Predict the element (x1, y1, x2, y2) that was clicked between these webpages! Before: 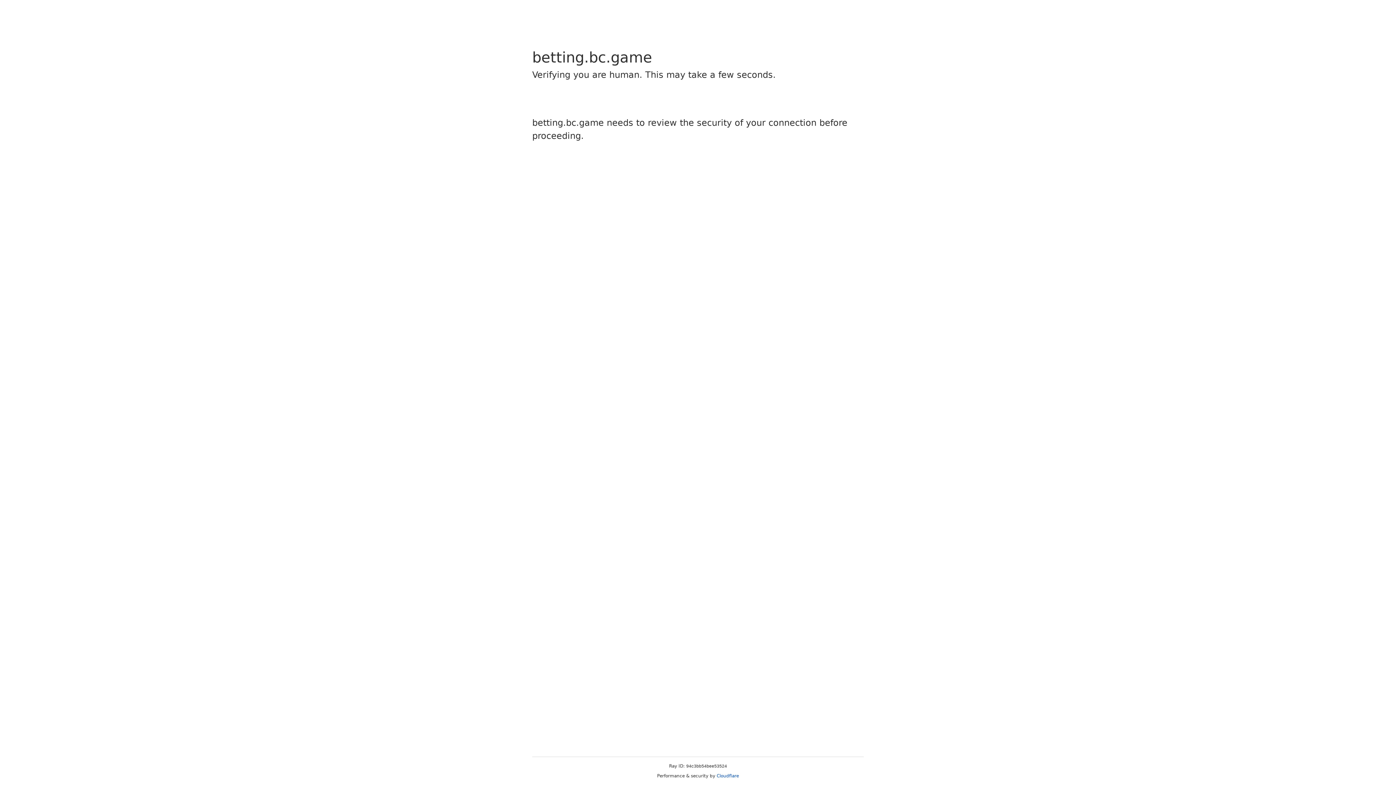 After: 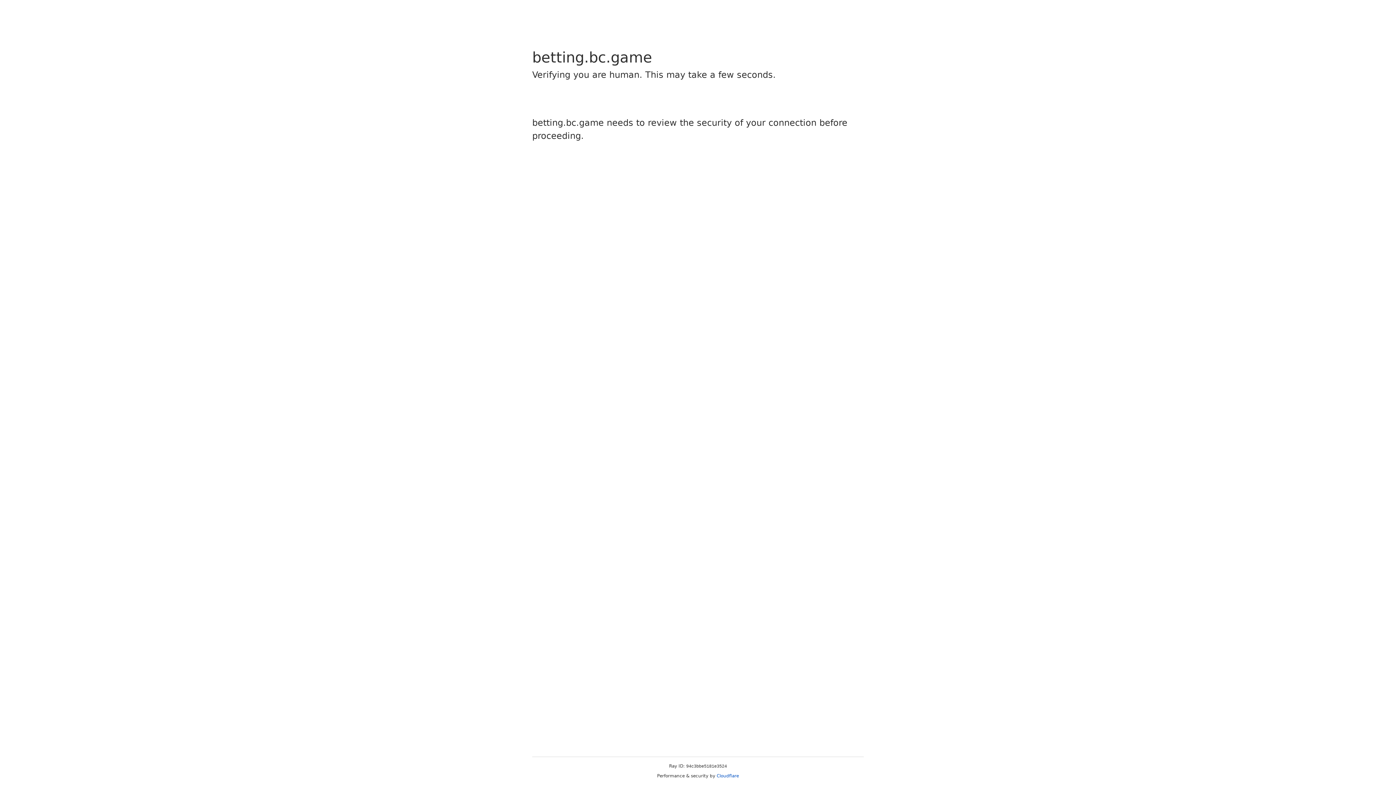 Action: label: Cloudflare bbox: (716, 773, 739, 778)